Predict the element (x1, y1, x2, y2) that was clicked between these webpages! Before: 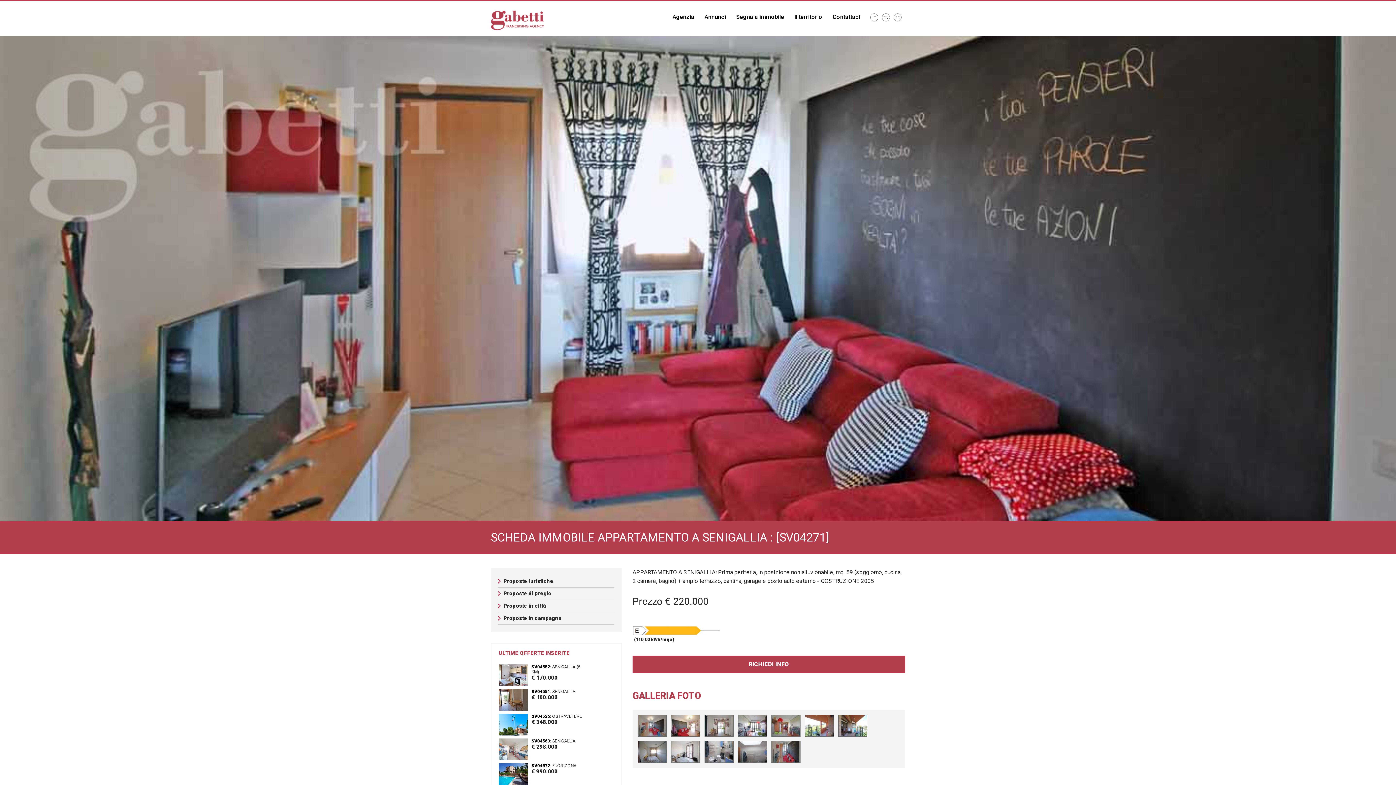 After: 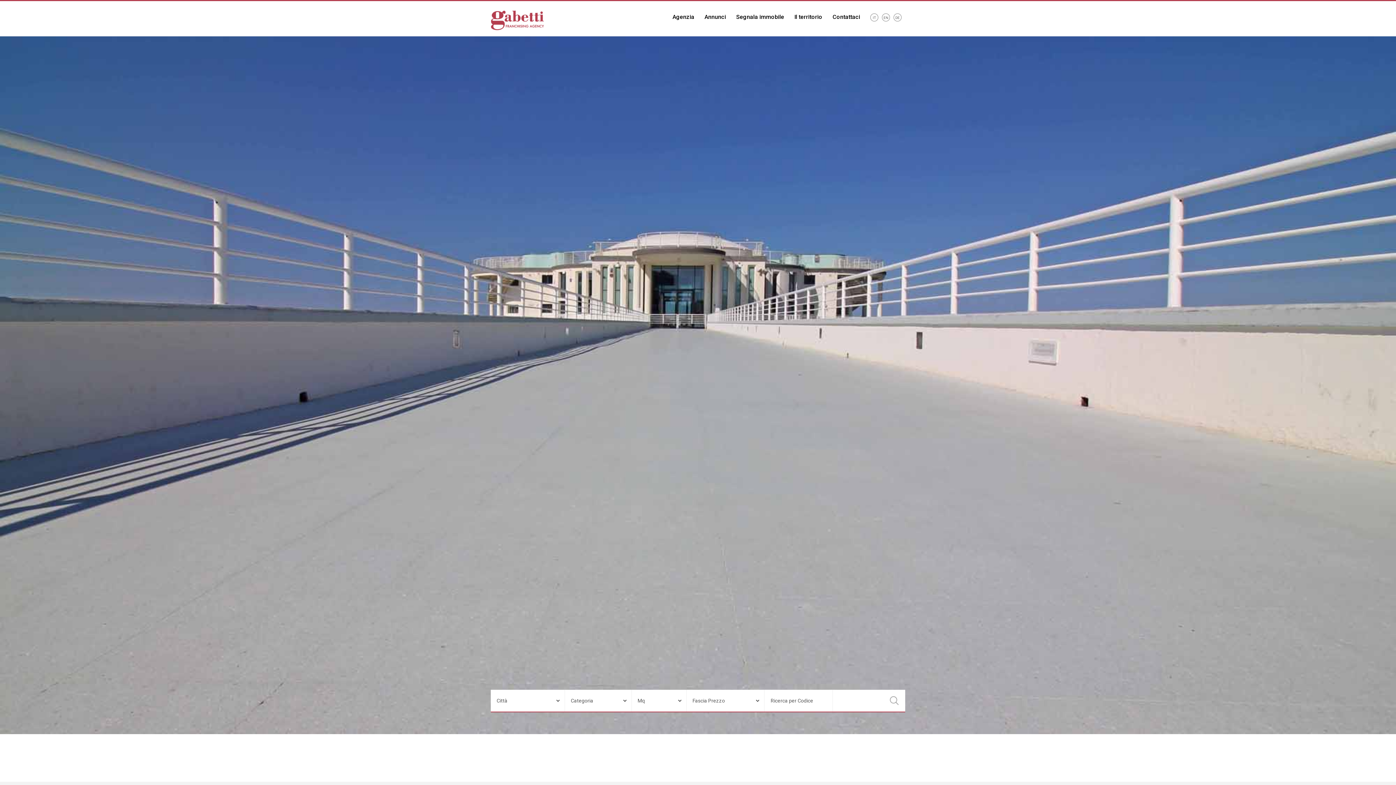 Action: bbox: (490, 10, 552, 31)